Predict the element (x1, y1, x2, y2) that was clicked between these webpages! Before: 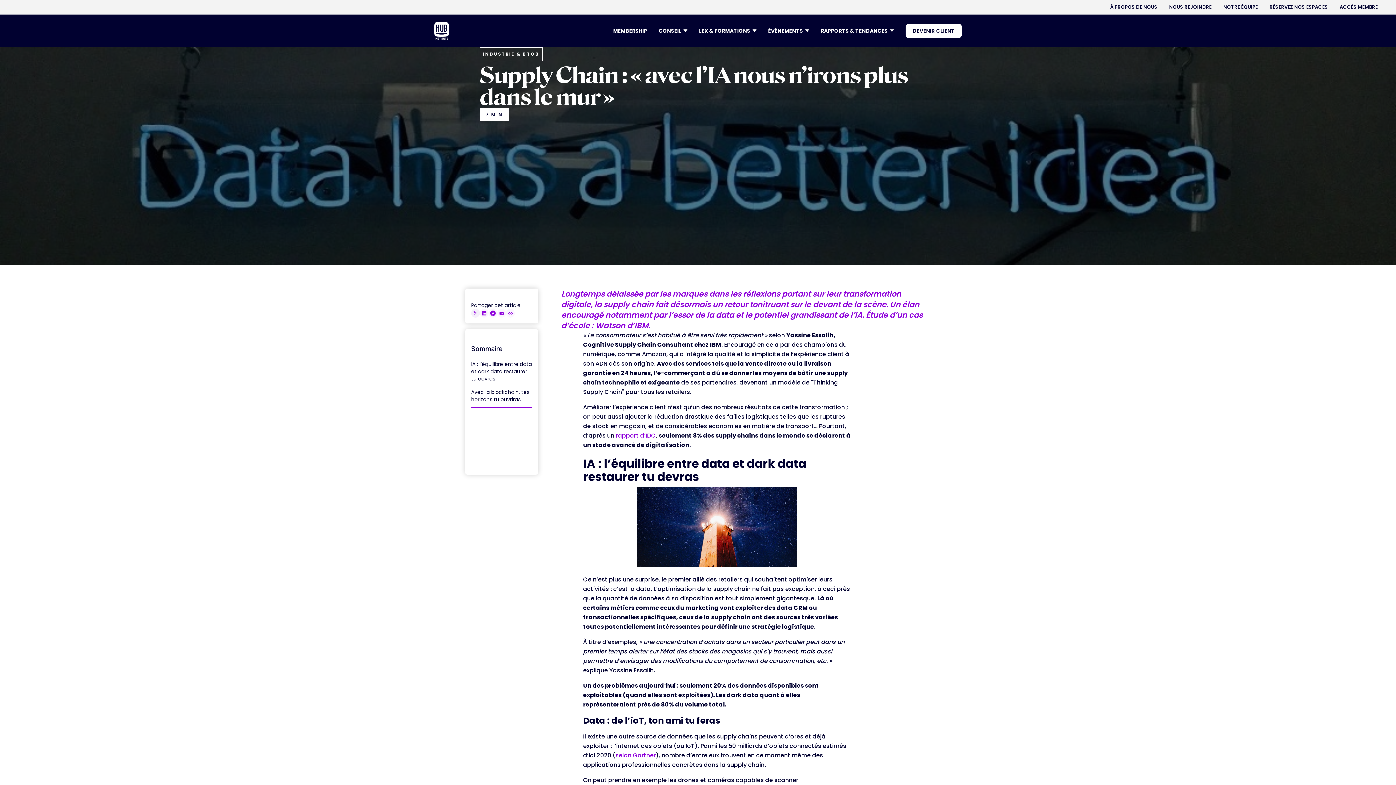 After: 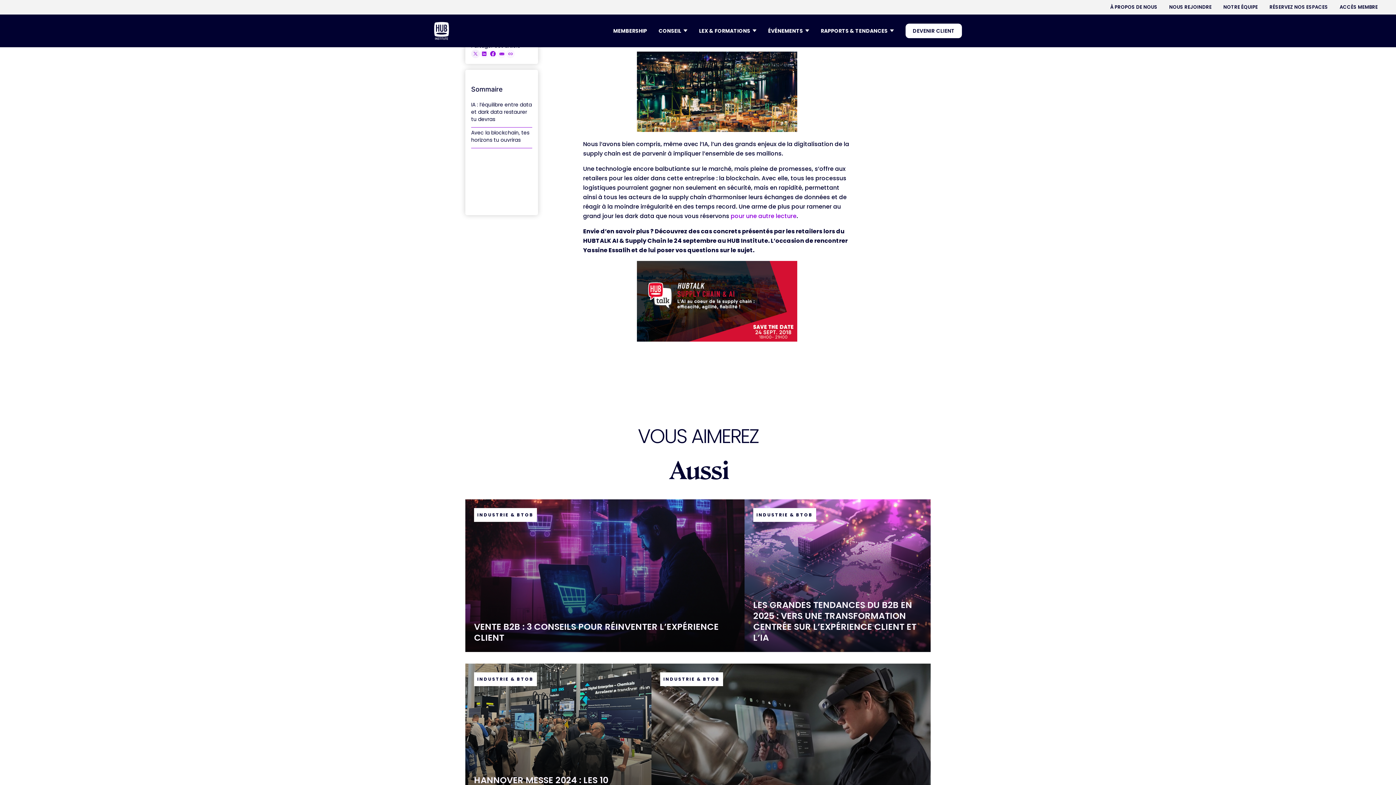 Action: bbox: (471, 388, 532, 403) label: Avec la blockchain, tes horizons tu ouvriras